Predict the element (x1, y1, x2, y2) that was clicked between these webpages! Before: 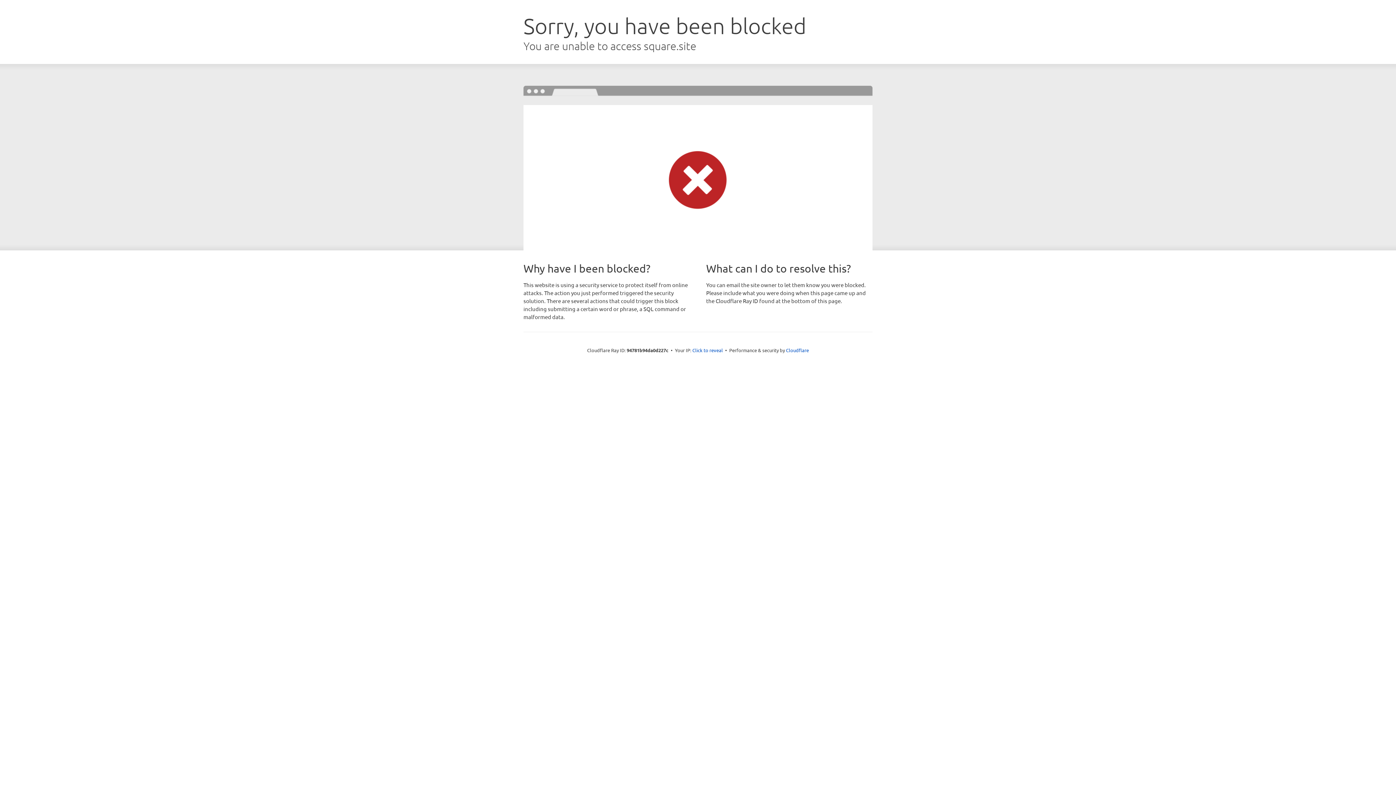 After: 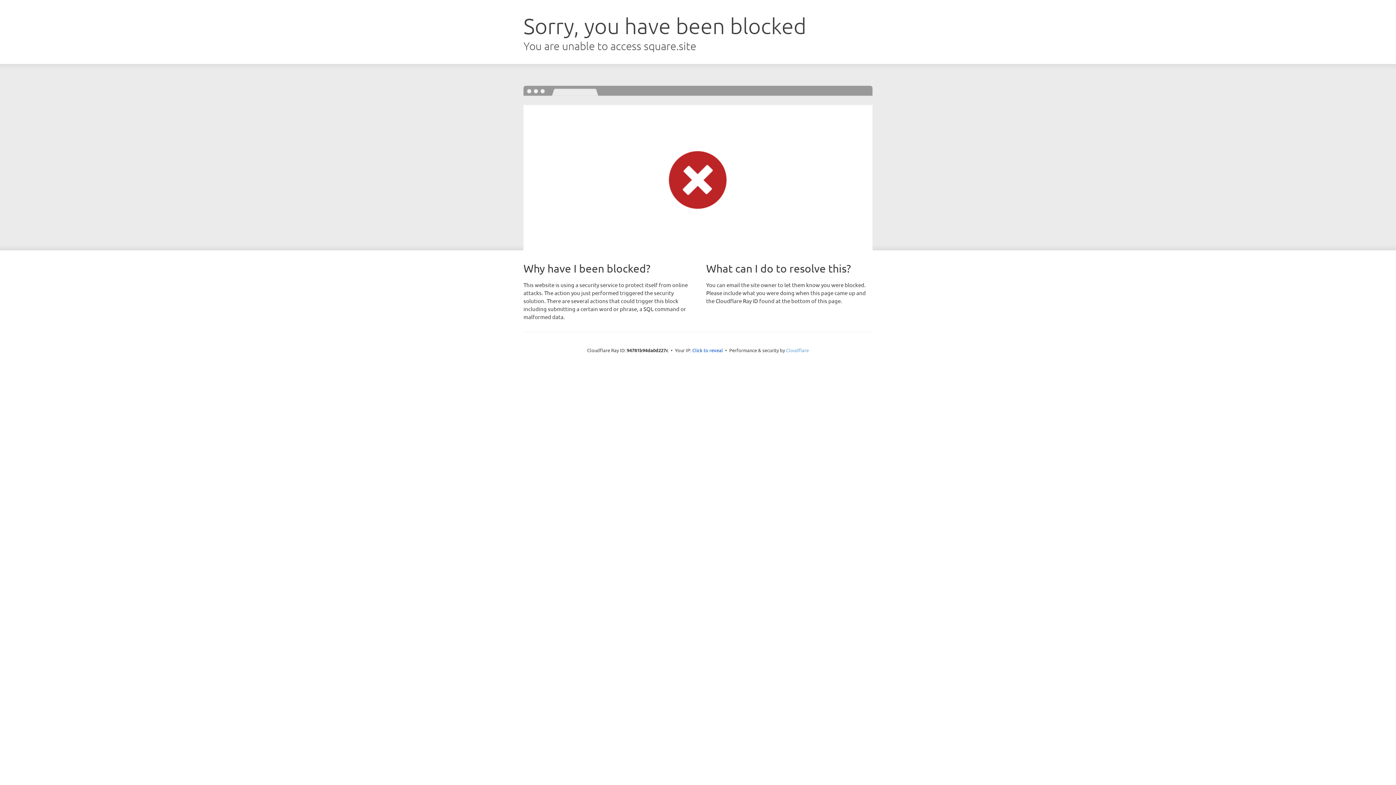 Action: label: Cloudflare bbox: (786, 347, 809, 353)